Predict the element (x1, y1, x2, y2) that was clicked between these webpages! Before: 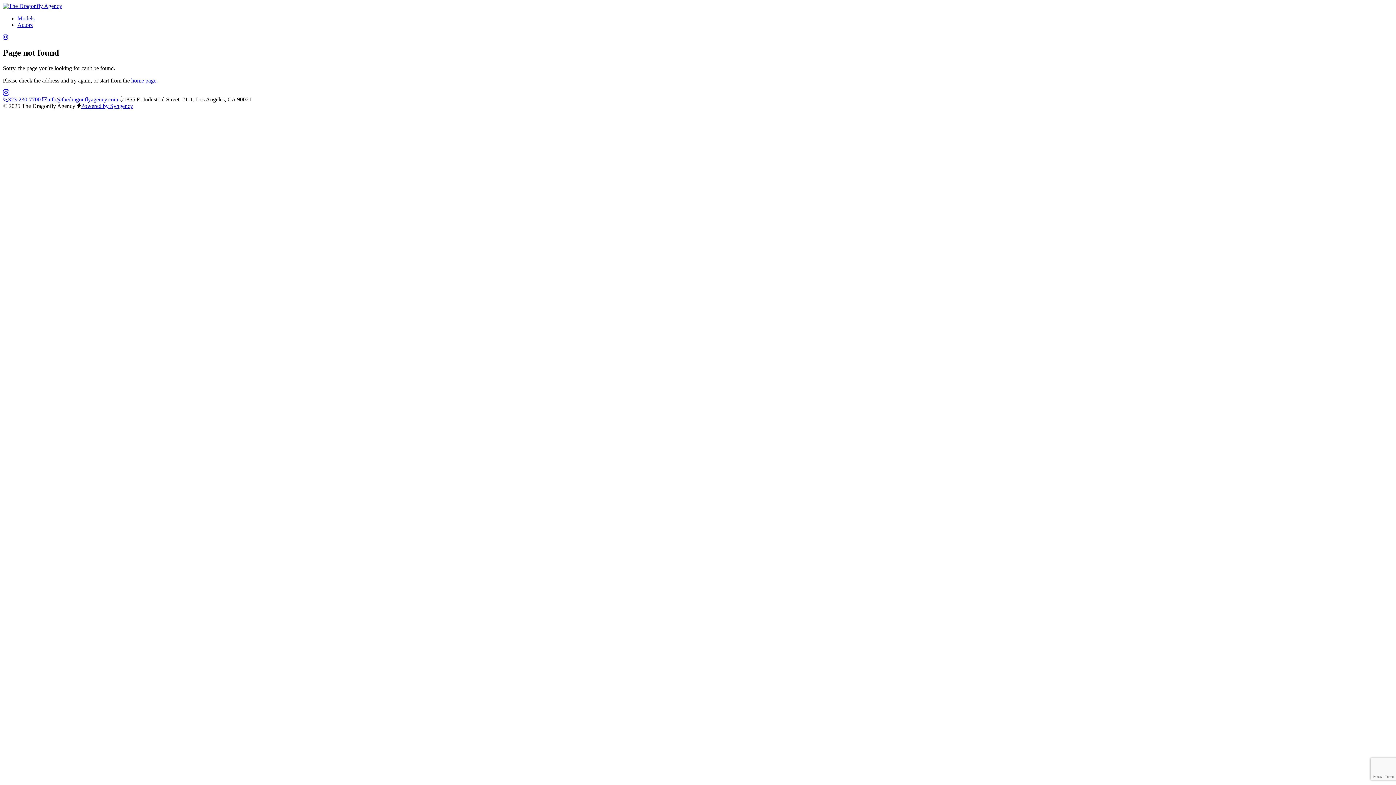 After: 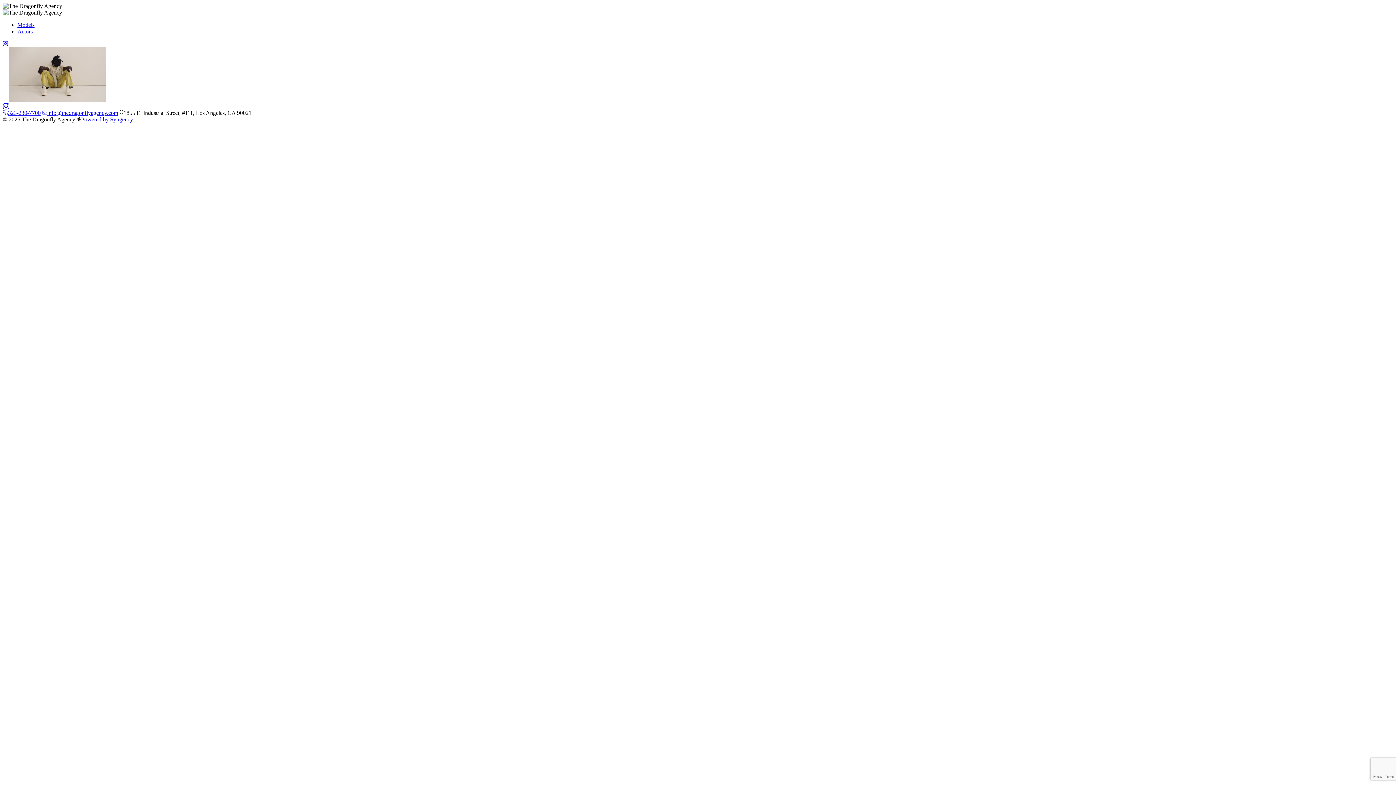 Action: bbox: (131, 77, 157, 83) label: home page.